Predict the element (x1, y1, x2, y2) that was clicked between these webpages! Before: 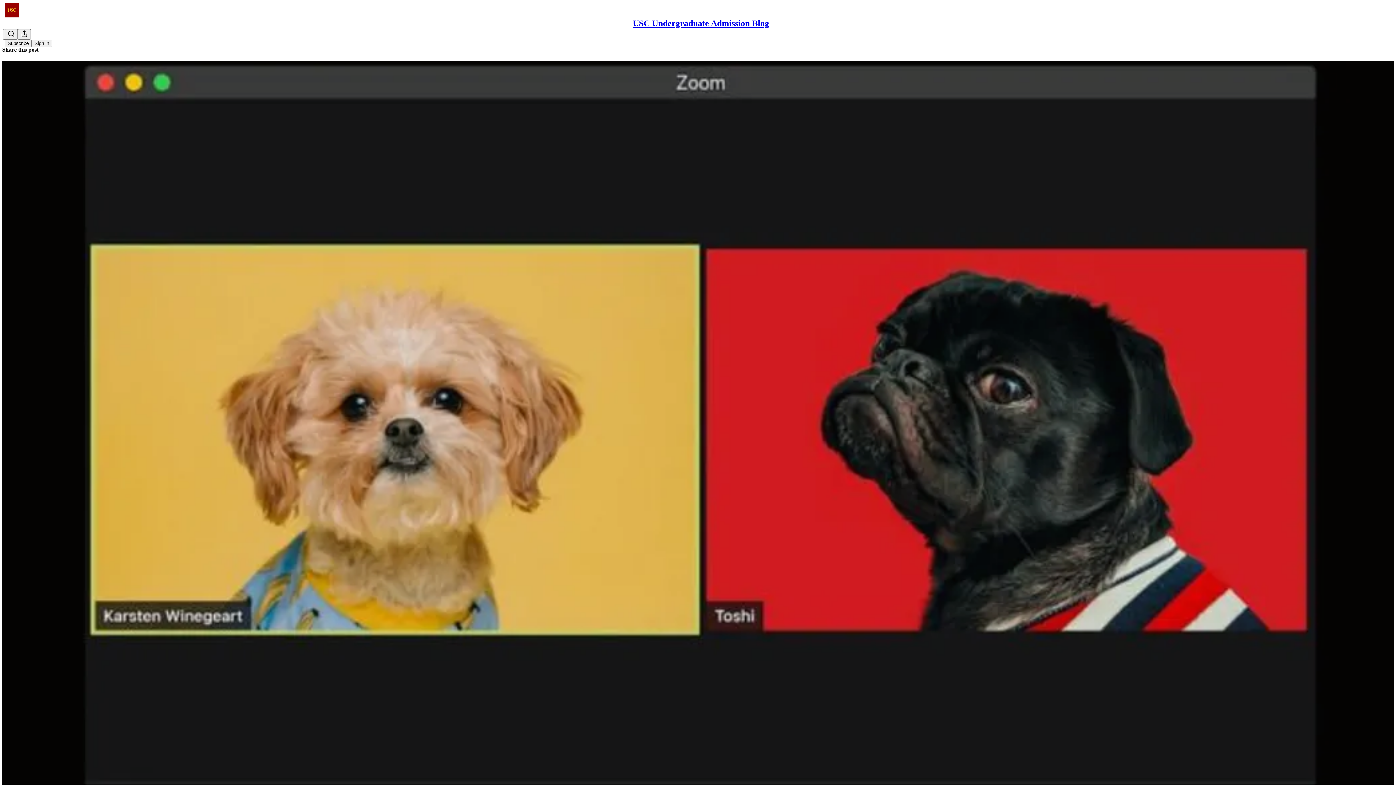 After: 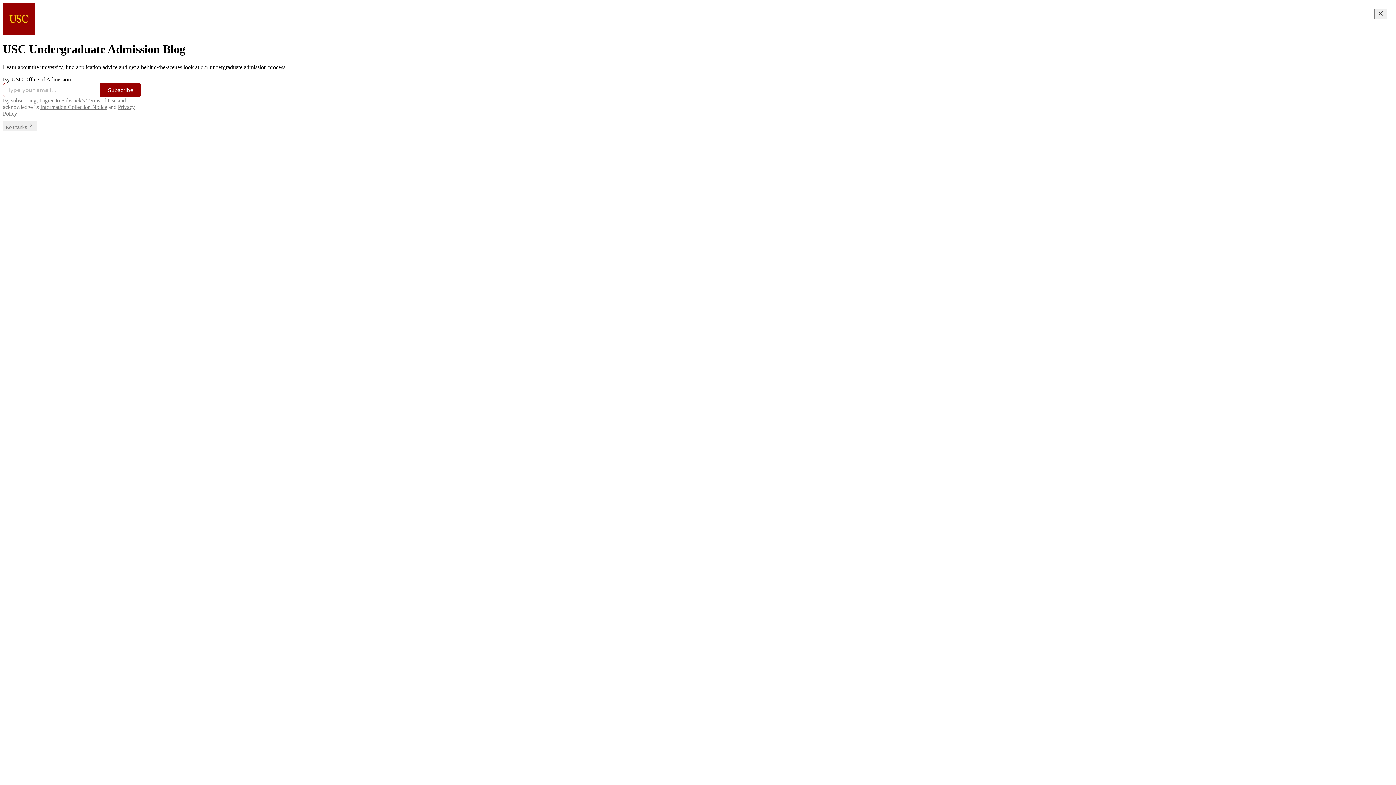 Action: label: USC Undergraduate Admission Blog bbox: (632, 18, 769, 28)